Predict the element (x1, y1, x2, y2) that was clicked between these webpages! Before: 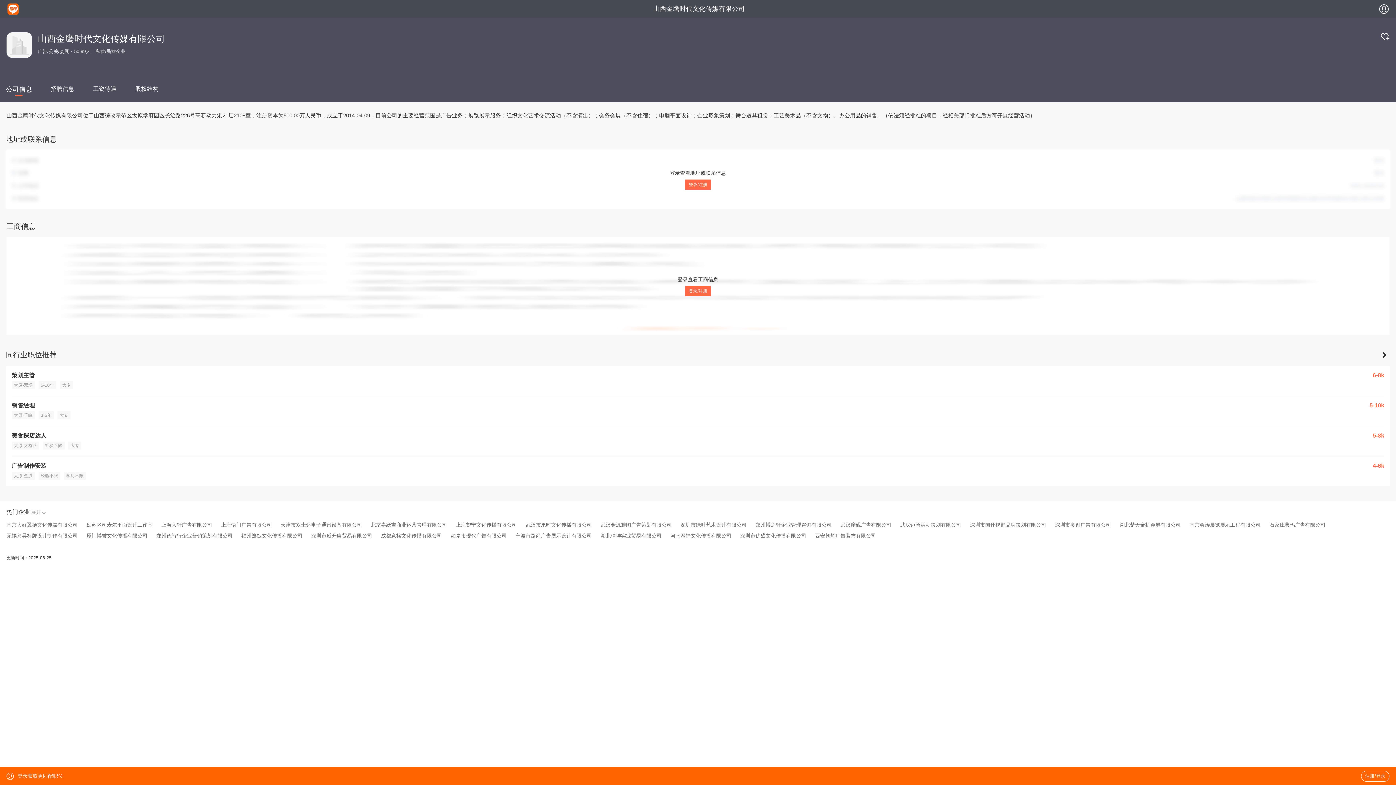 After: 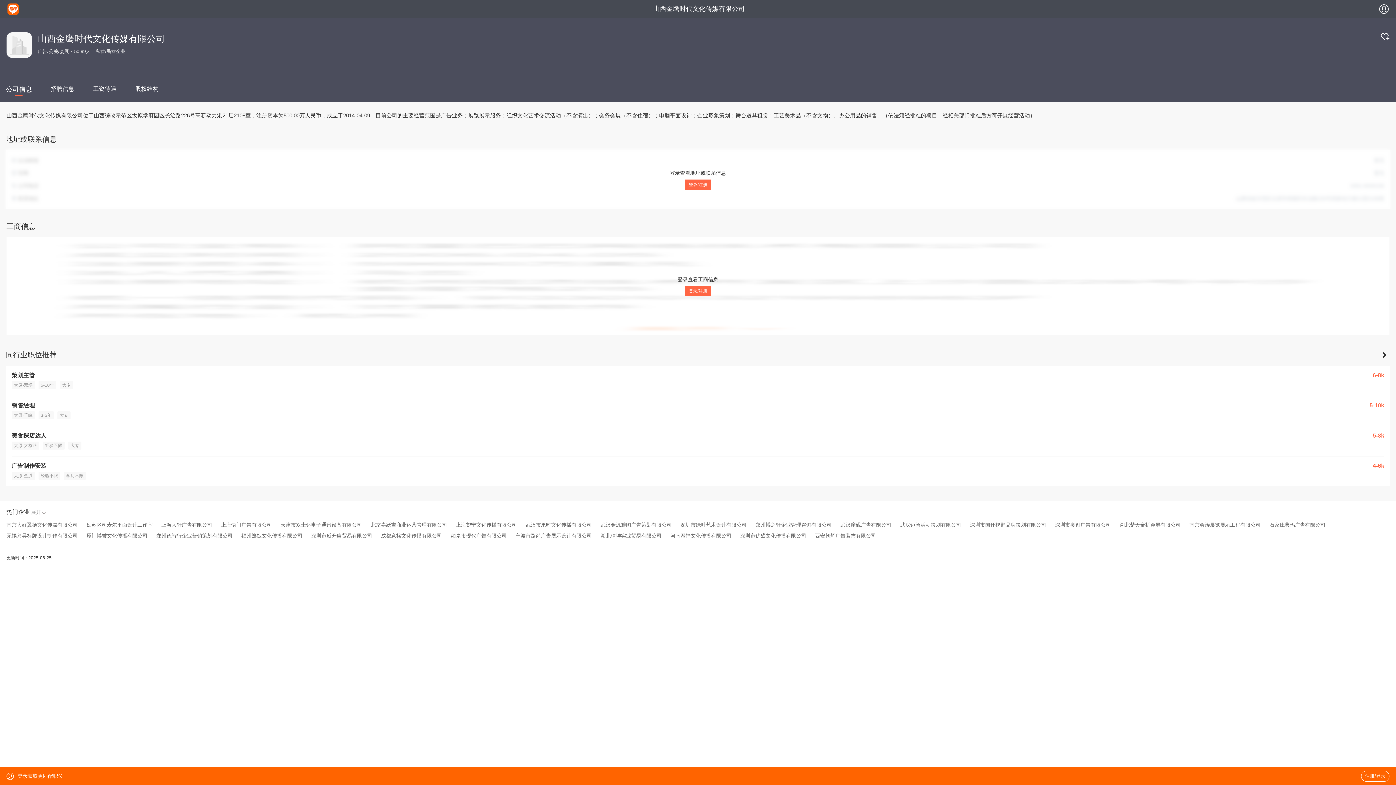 Action: label: 成都意格文化传播有限公司 bbox: (381, 533, 442, 539)